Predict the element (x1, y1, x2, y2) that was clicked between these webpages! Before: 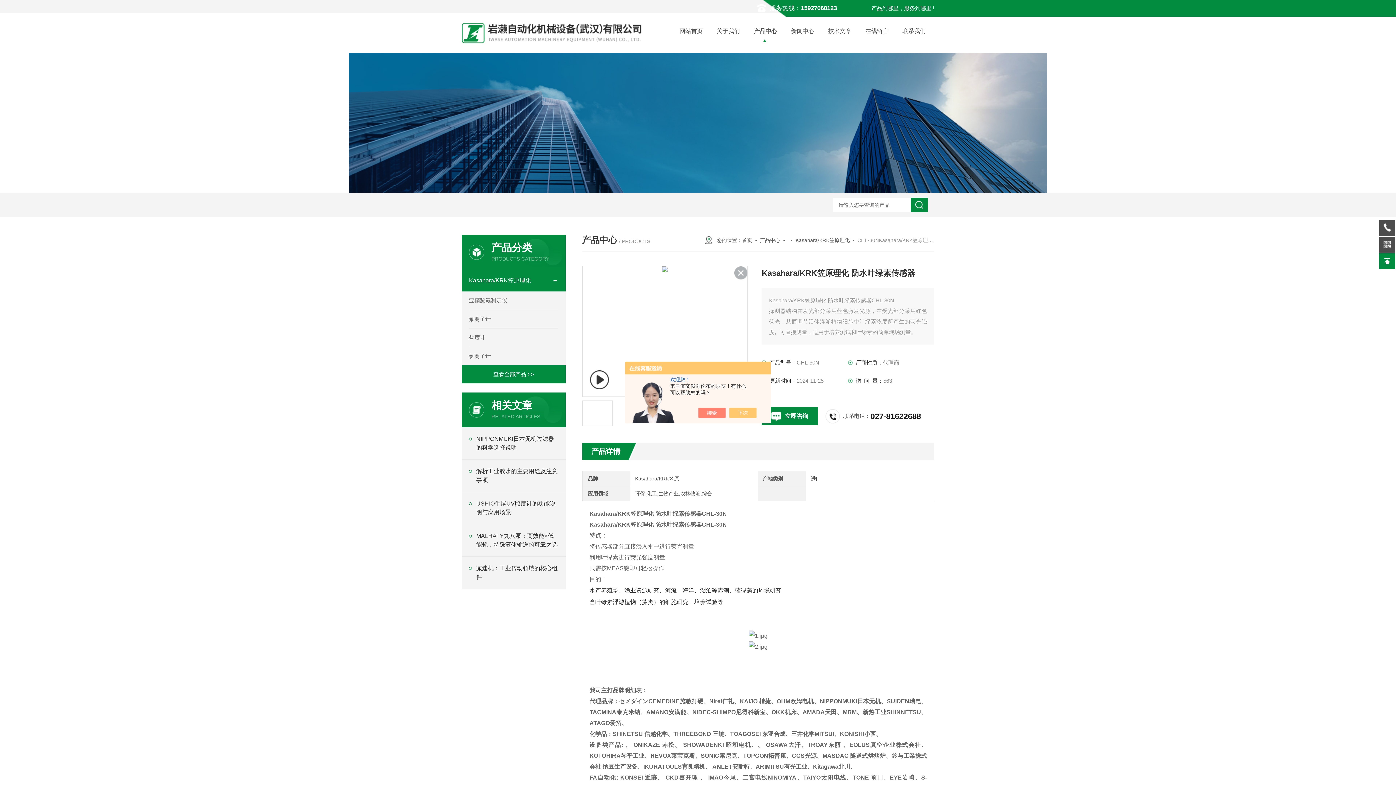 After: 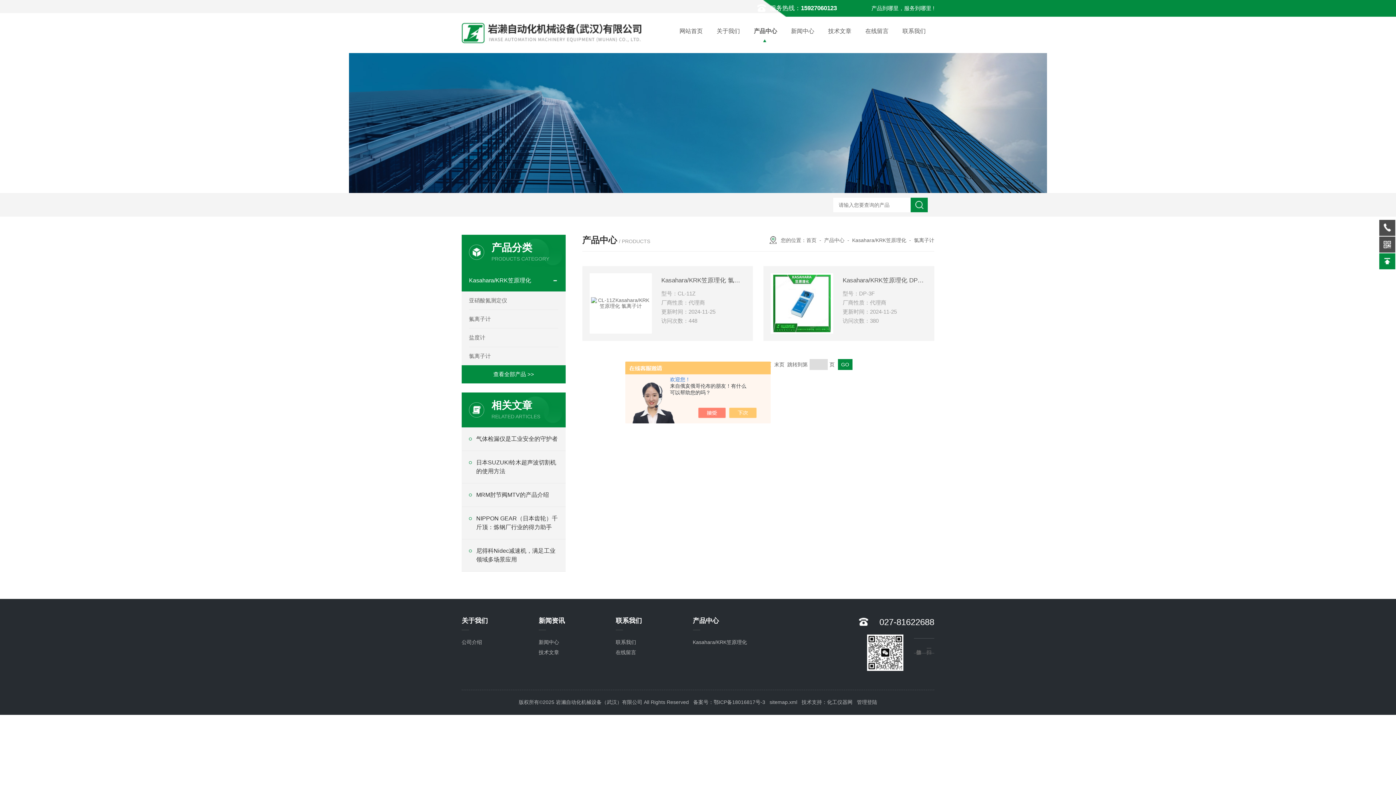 Action: bbox: (469, 346, 558, 365) label: 氯离子计